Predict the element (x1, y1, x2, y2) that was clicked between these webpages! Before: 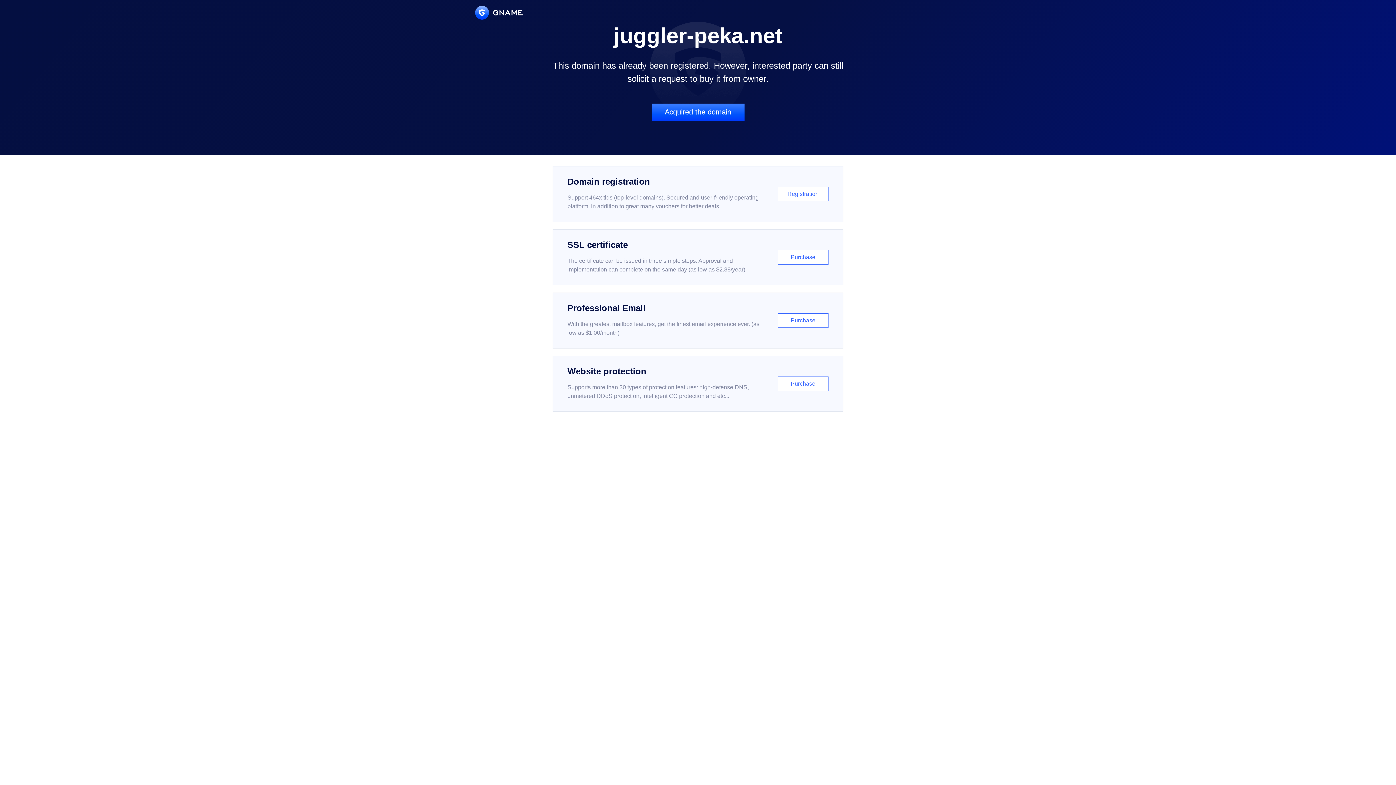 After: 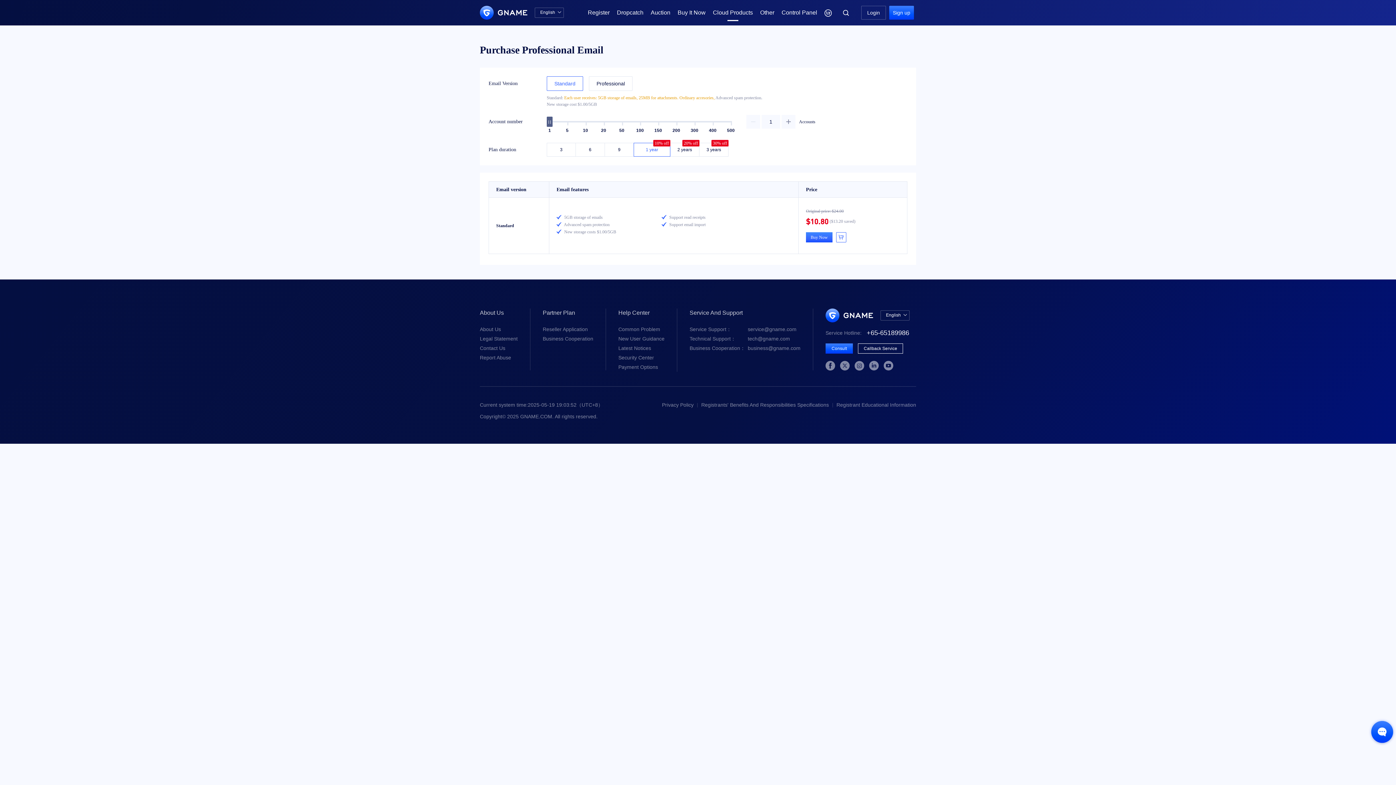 Action: label: Professional Email

With the greatest mailbox features, get the finest email experience ever. (as low as $1.00/month)

Purchase bbox: (552, 292, 843, 348)